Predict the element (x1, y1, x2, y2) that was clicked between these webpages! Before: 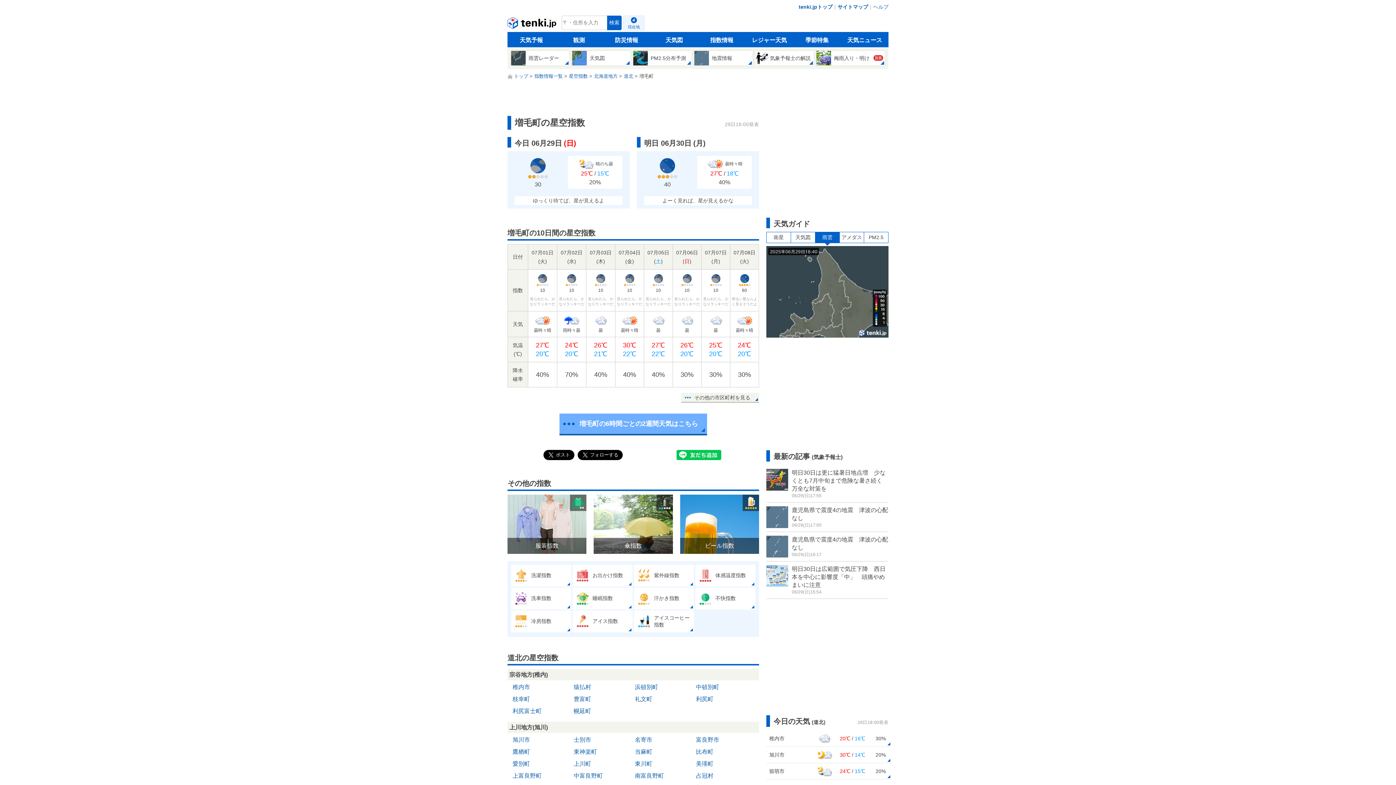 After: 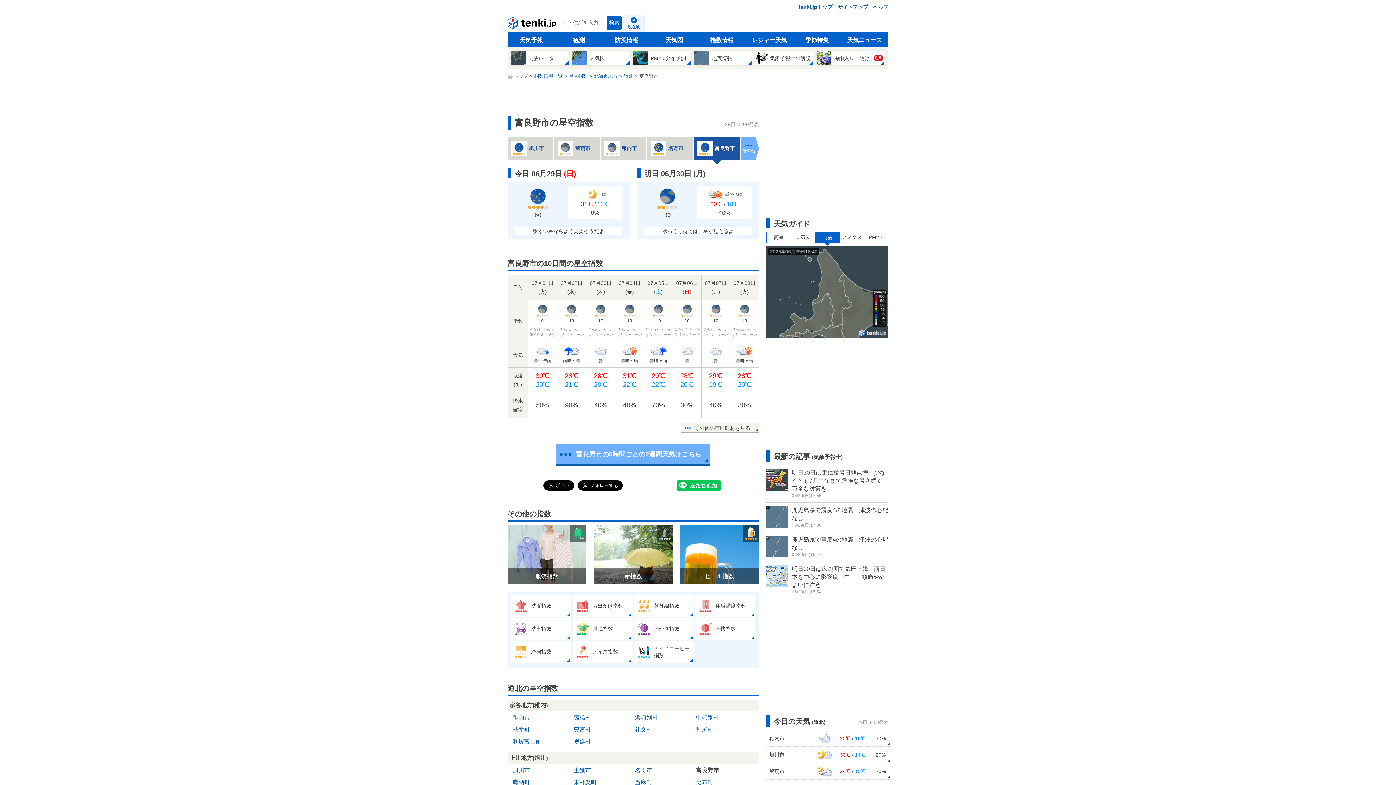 Action: bbox: (694, 735, 721, 745) label: 富良野市